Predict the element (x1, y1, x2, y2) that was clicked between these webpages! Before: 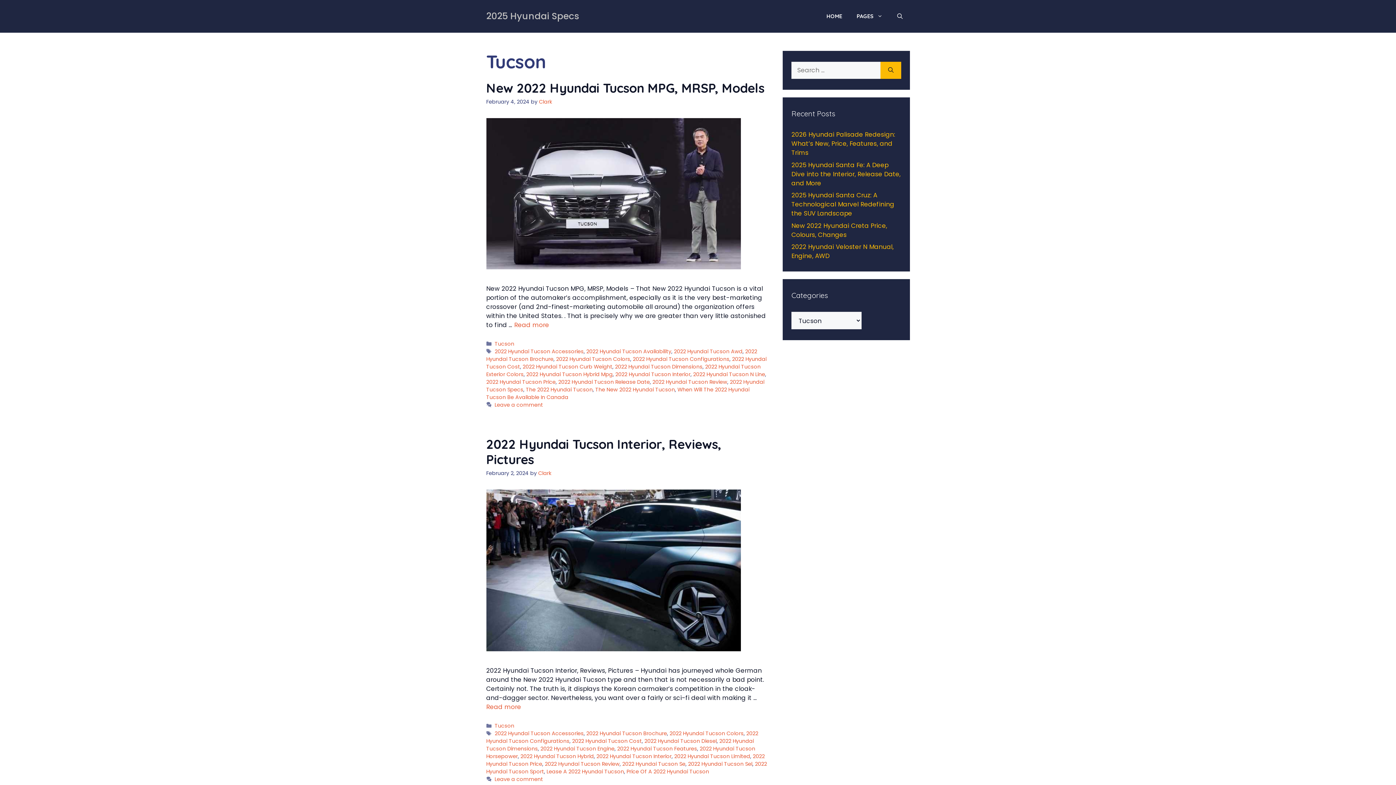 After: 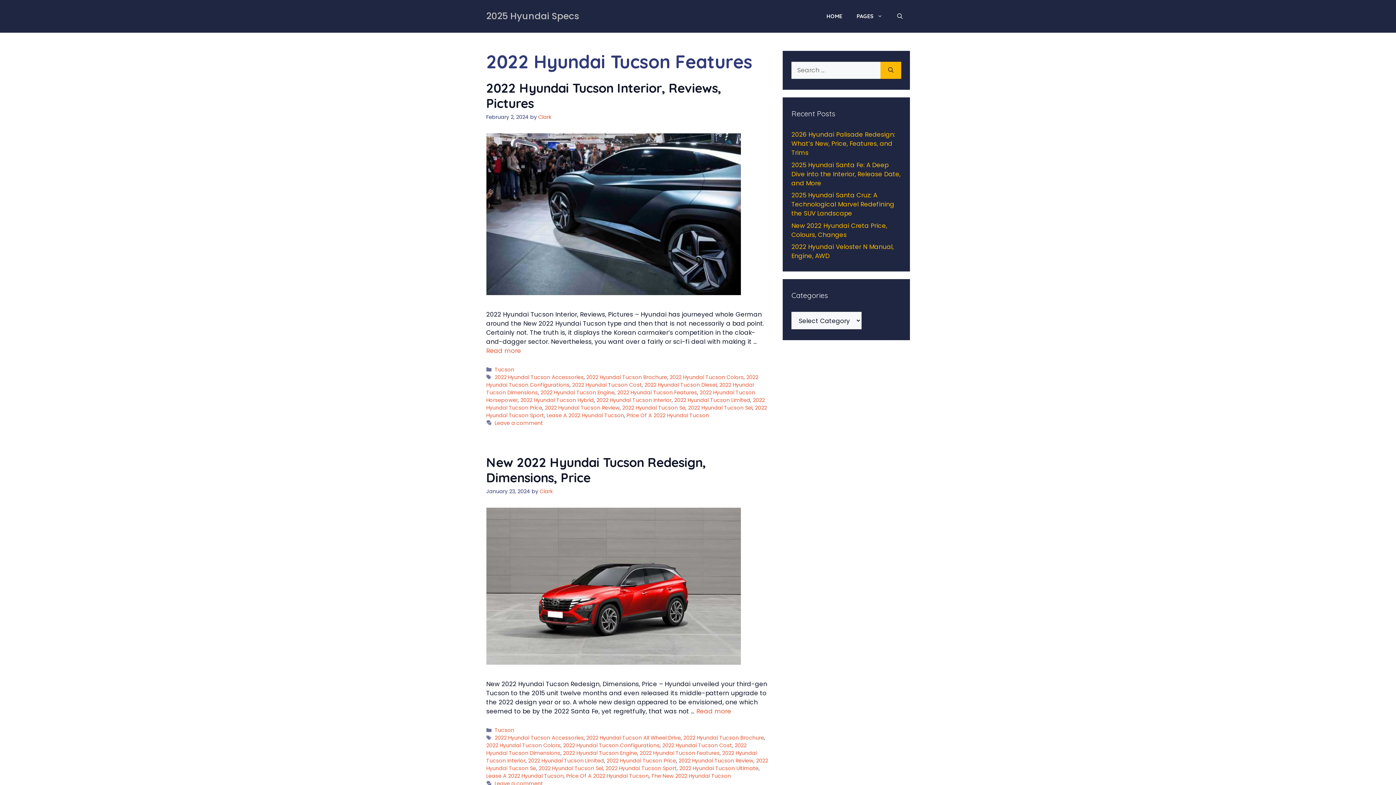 Action: label: 2022 Hyundai Tucson Features bbox: (617, 745, 697, 752)